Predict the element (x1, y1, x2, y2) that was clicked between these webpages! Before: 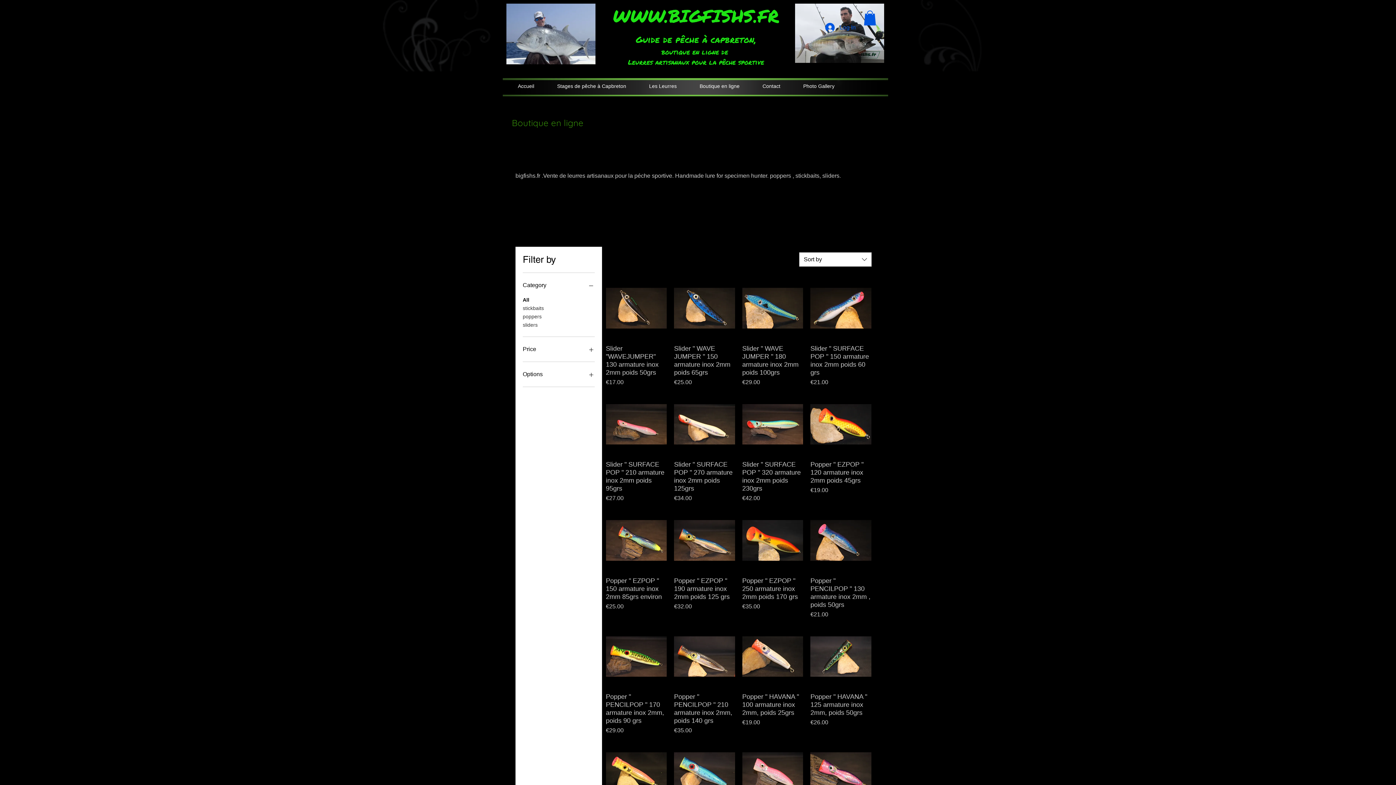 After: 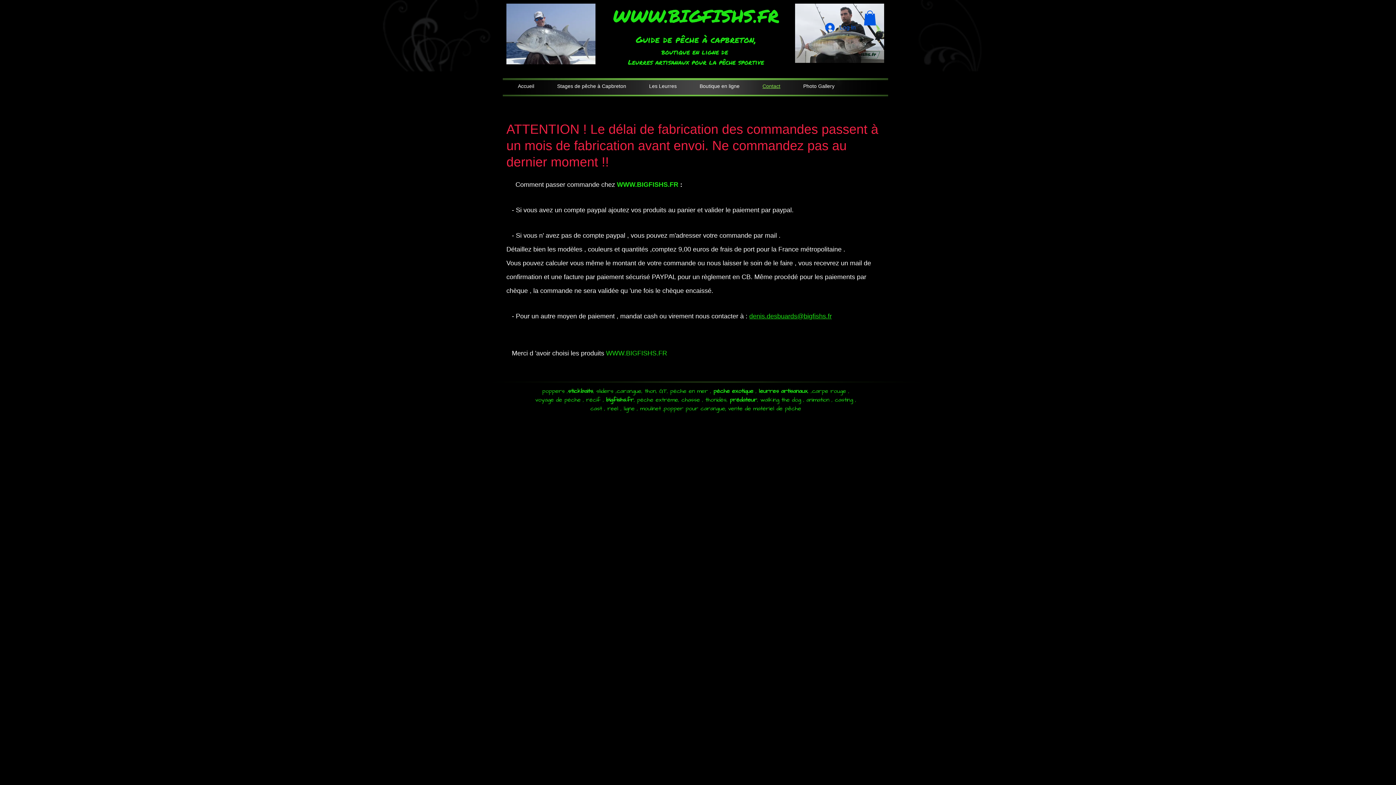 Action: bbox: (751, 82, 792, 89) label: Contact